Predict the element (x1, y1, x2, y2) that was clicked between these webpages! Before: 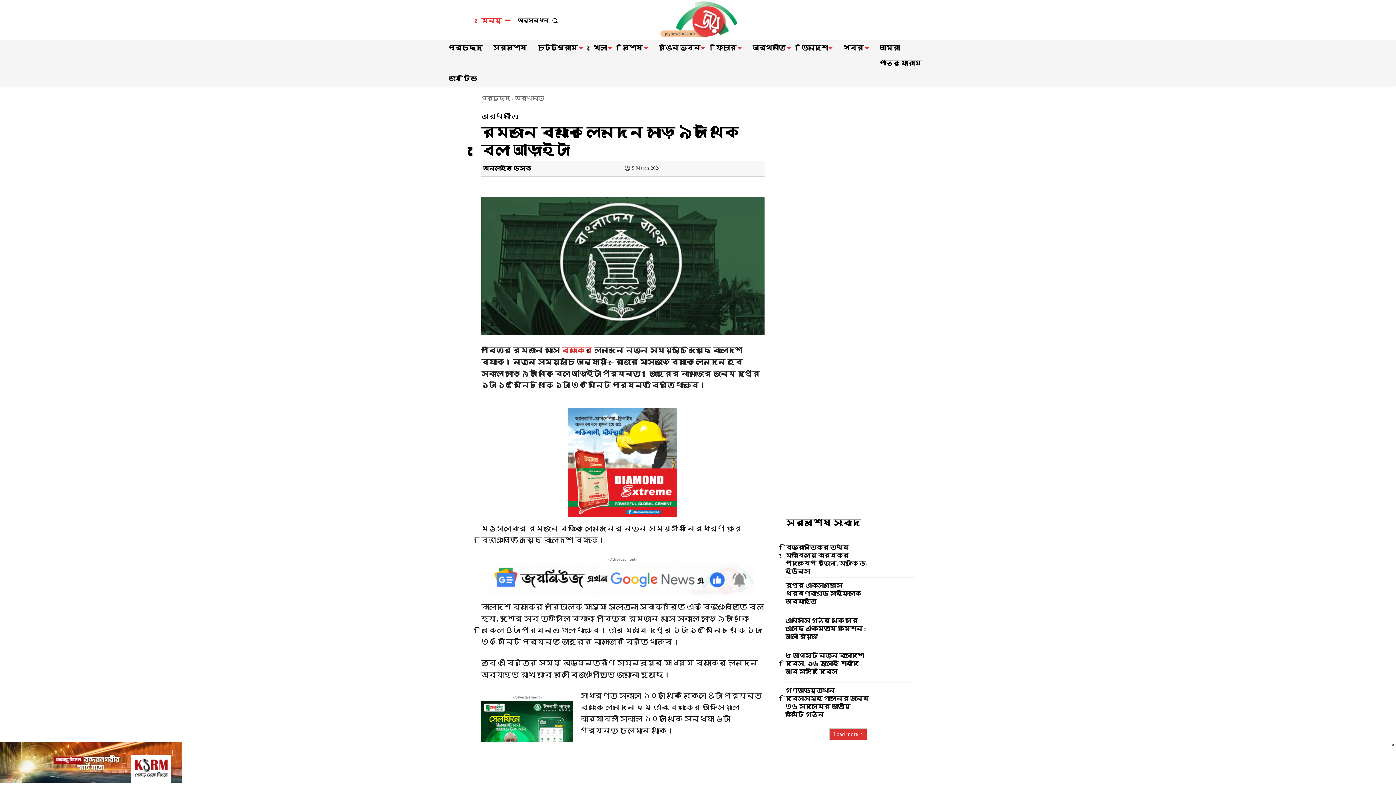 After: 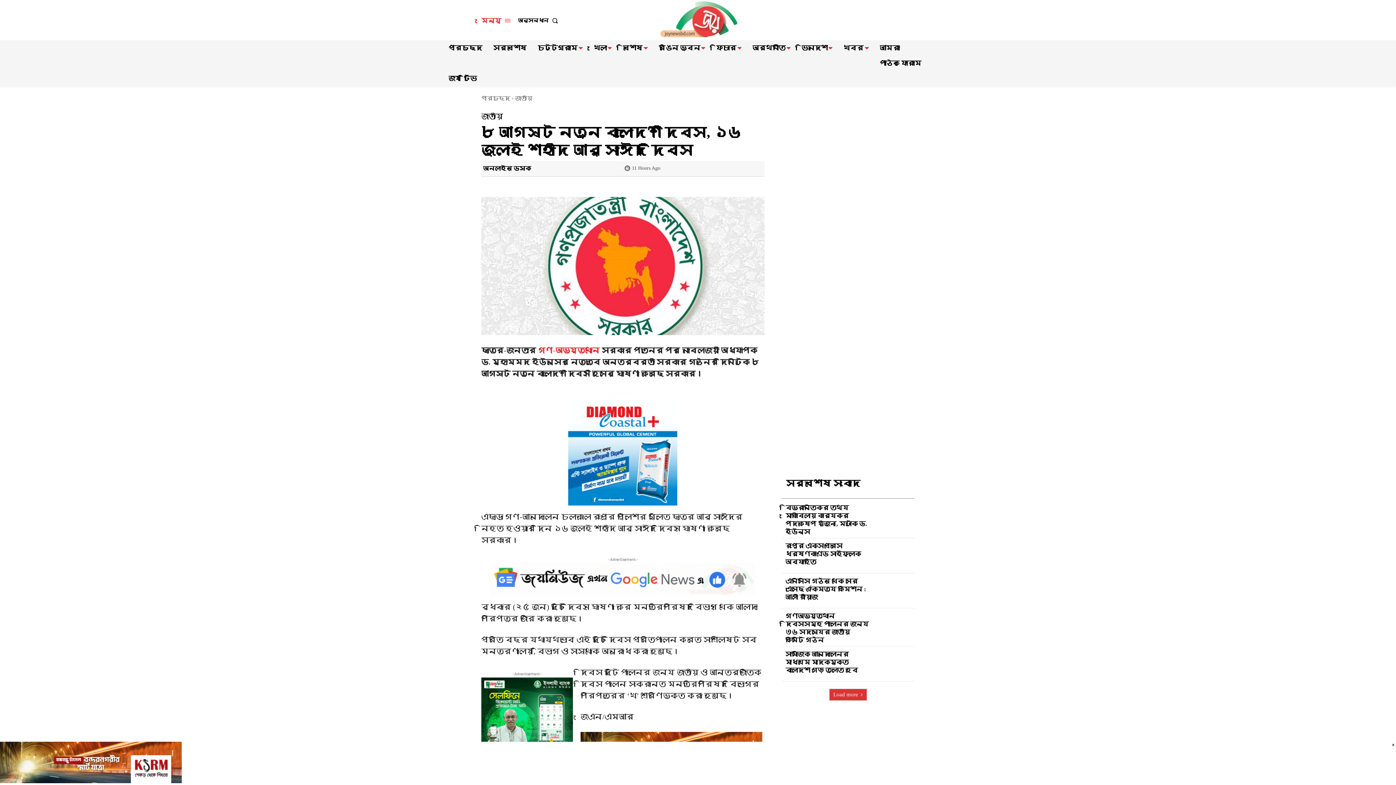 Action: label: ৮ আগস্ট নতুন বাংলাদেশ দিবস, ১৬ জুলাই শহীদ আবু সাঈদ দিবস bbox: (785, 652, 864, 675)